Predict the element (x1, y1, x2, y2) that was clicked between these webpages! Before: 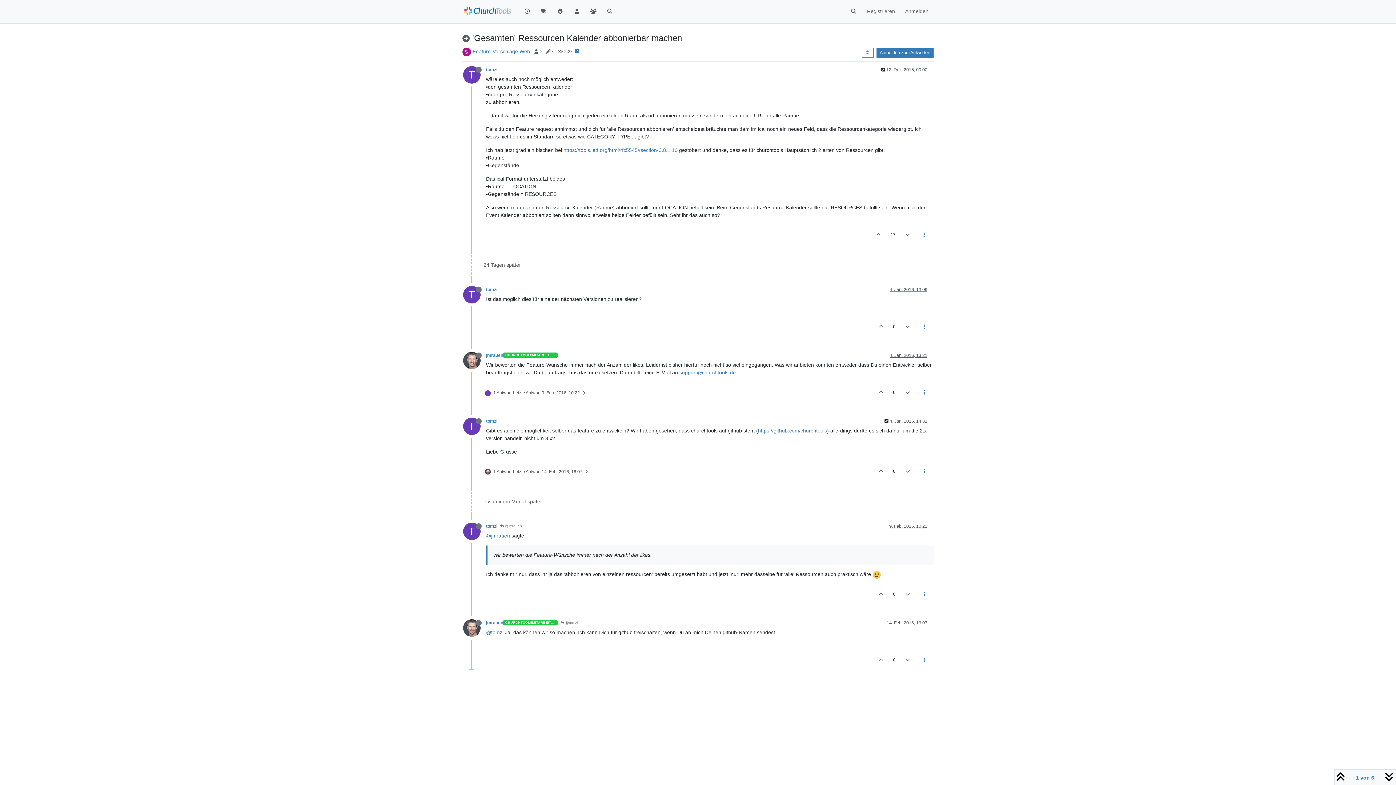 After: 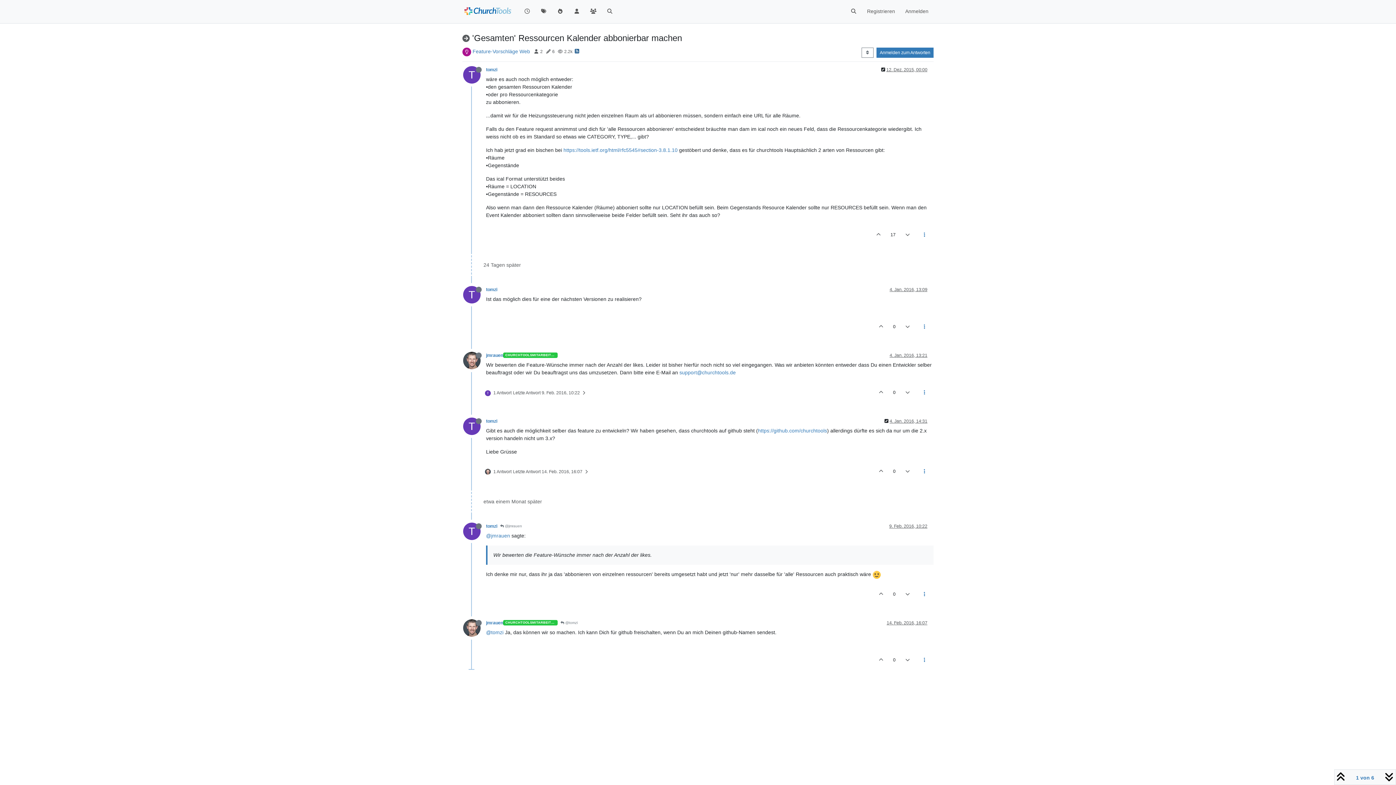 Action: bbox: (574, 44, 579, 54)